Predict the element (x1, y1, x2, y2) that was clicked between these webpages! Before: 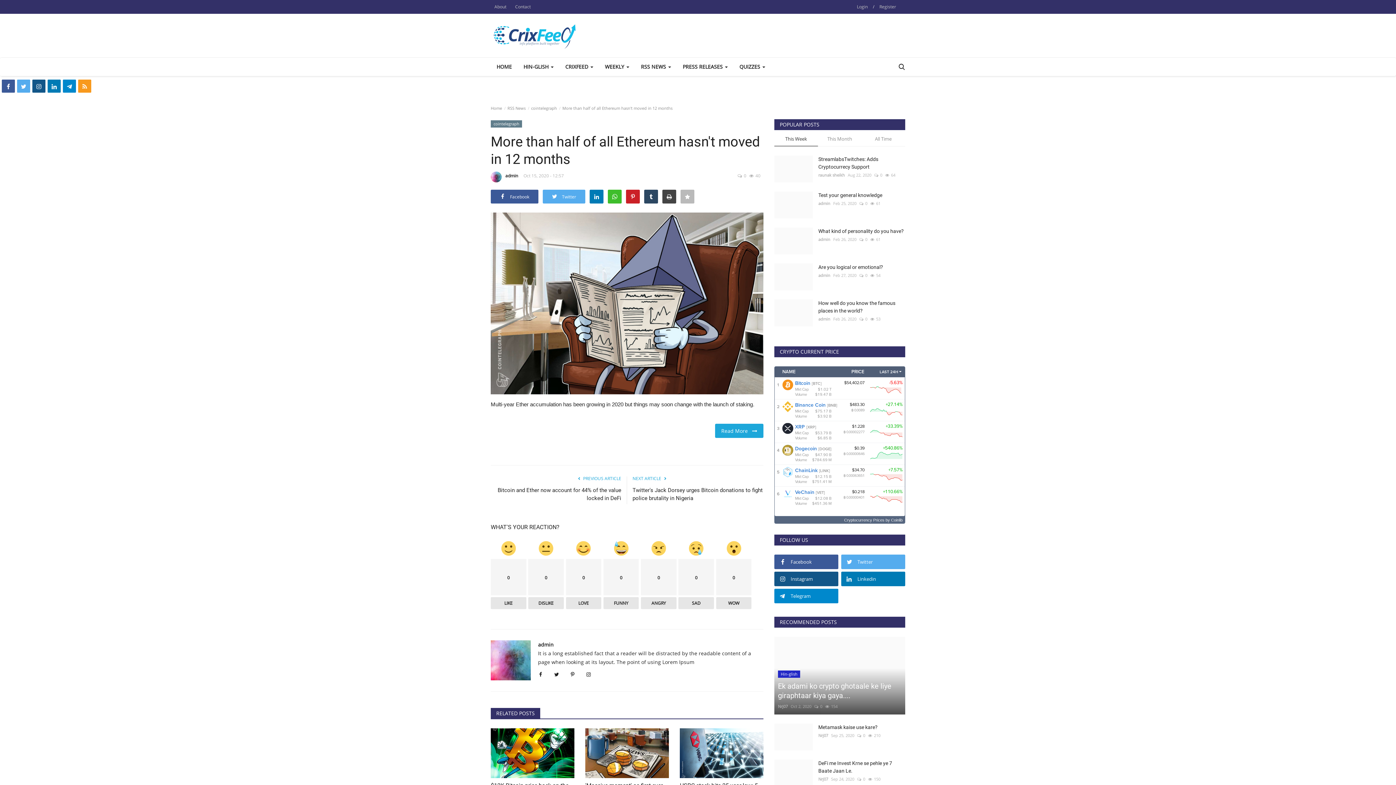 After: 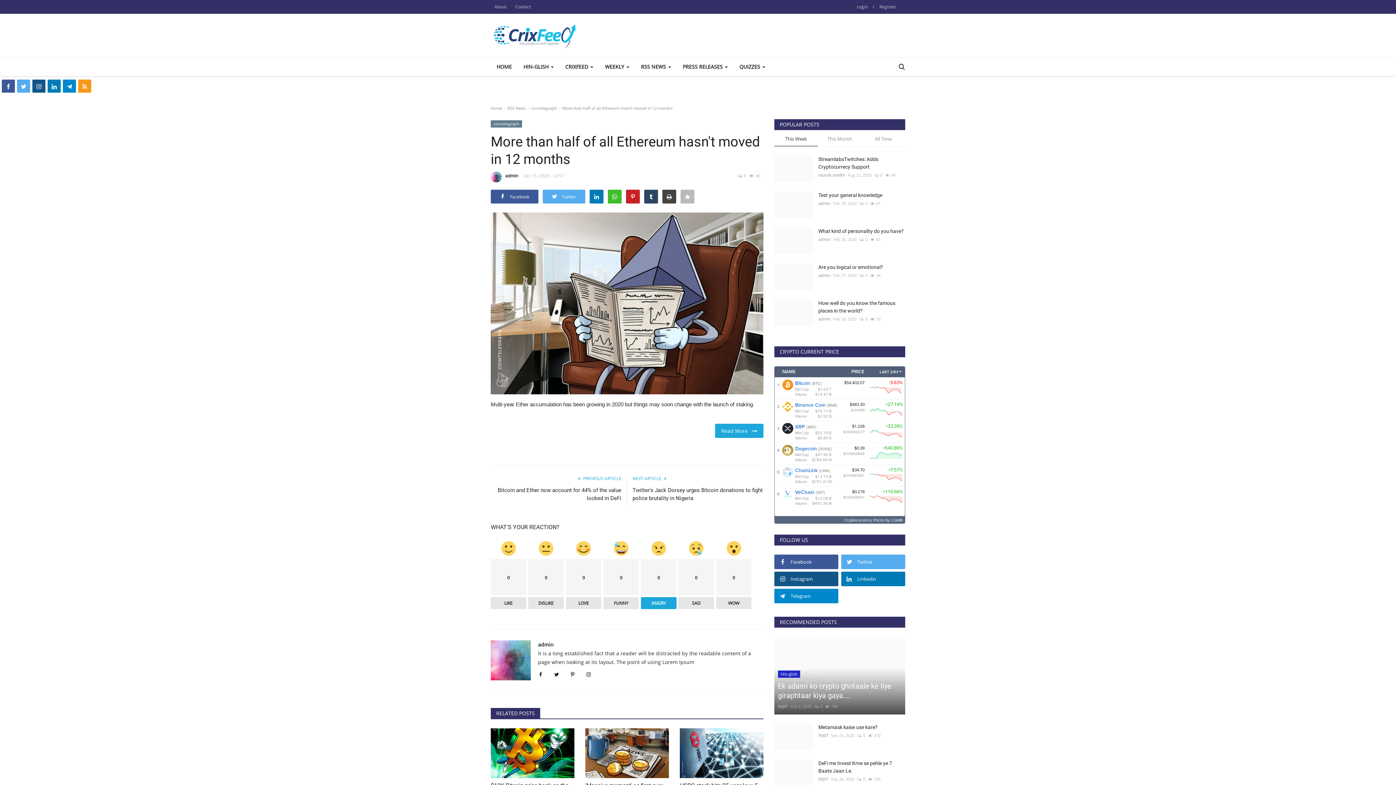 Action: label: ANGRY bbox: (641, 597, 676, 609)